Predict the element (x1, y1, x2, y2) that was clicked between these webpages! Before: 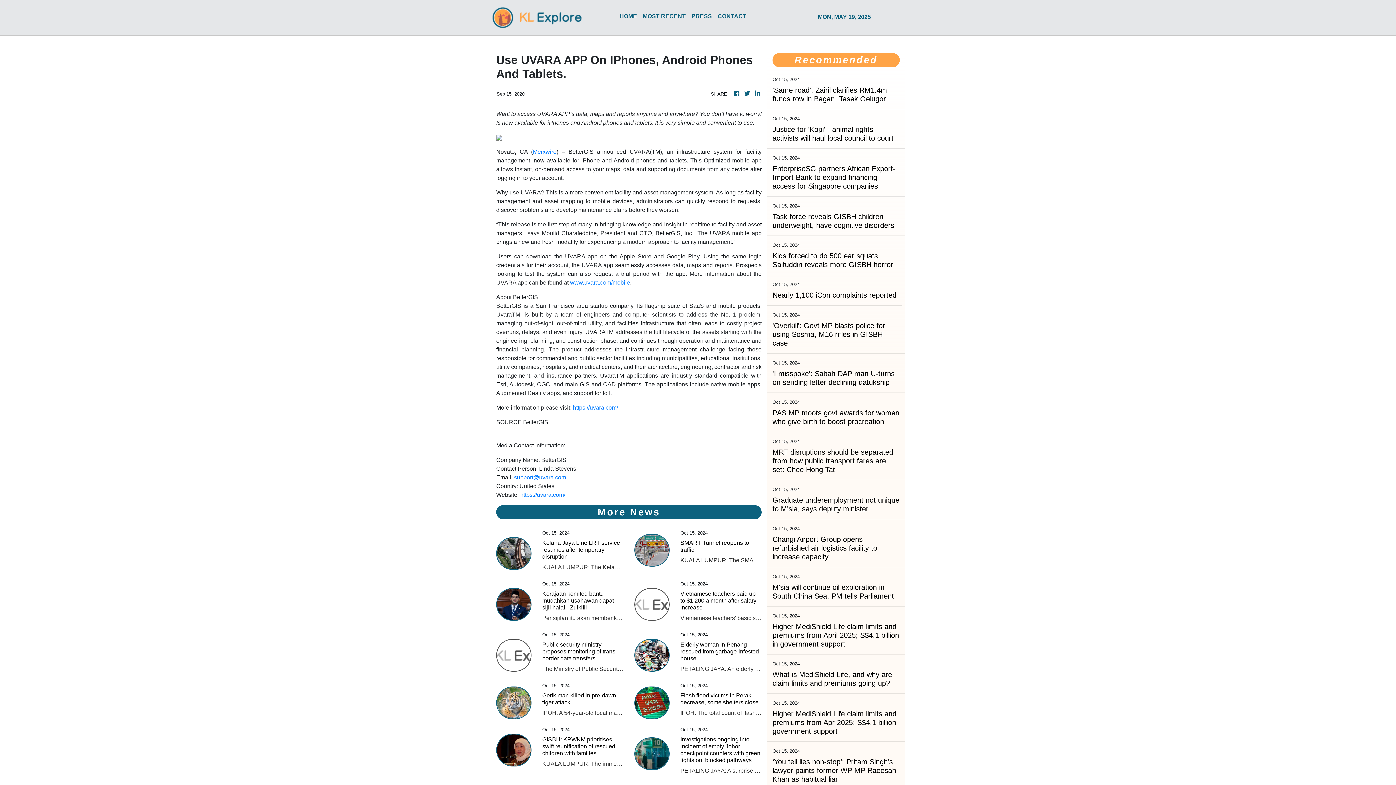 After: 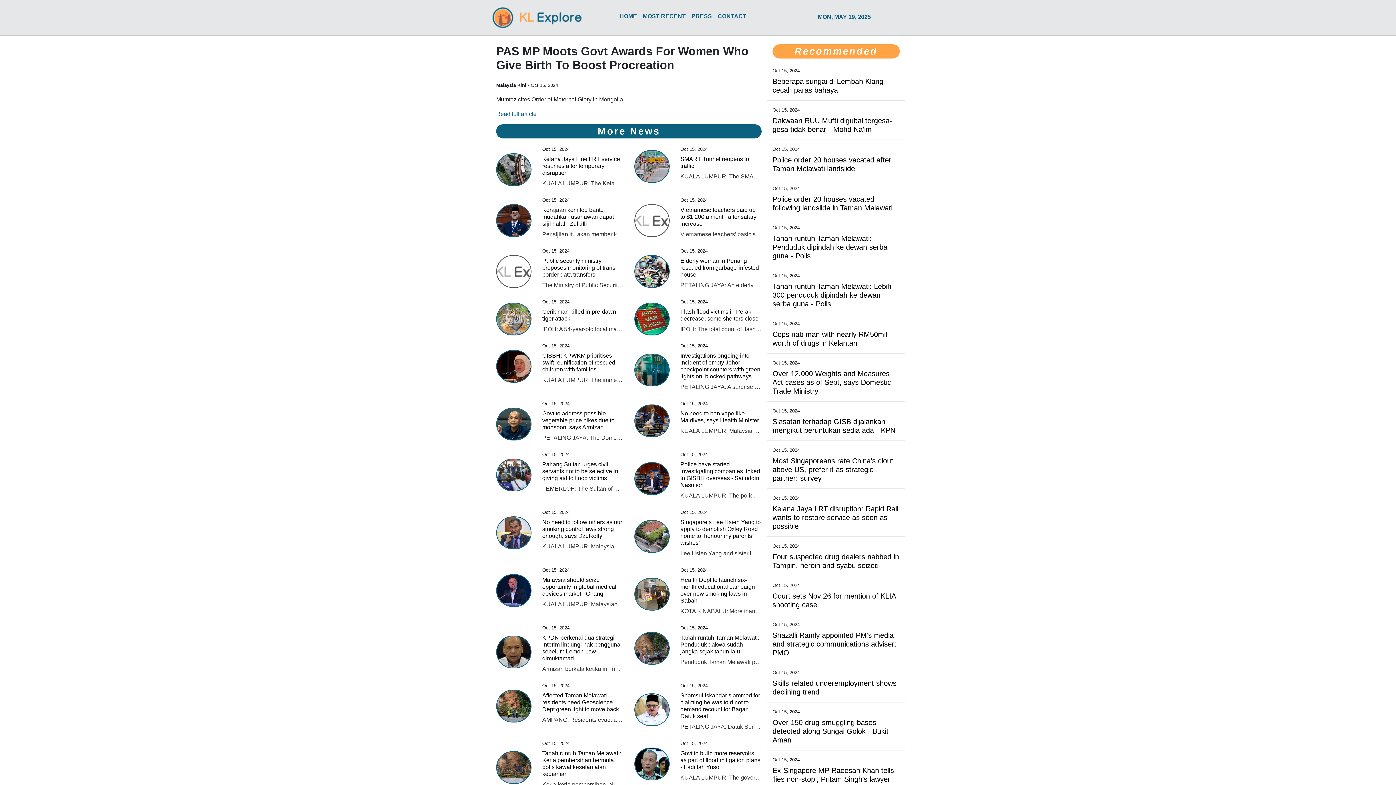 Action: bbox: (772, 408, 900, 426) label: PAS MP moots govt awards for women who give birth to boost procreation